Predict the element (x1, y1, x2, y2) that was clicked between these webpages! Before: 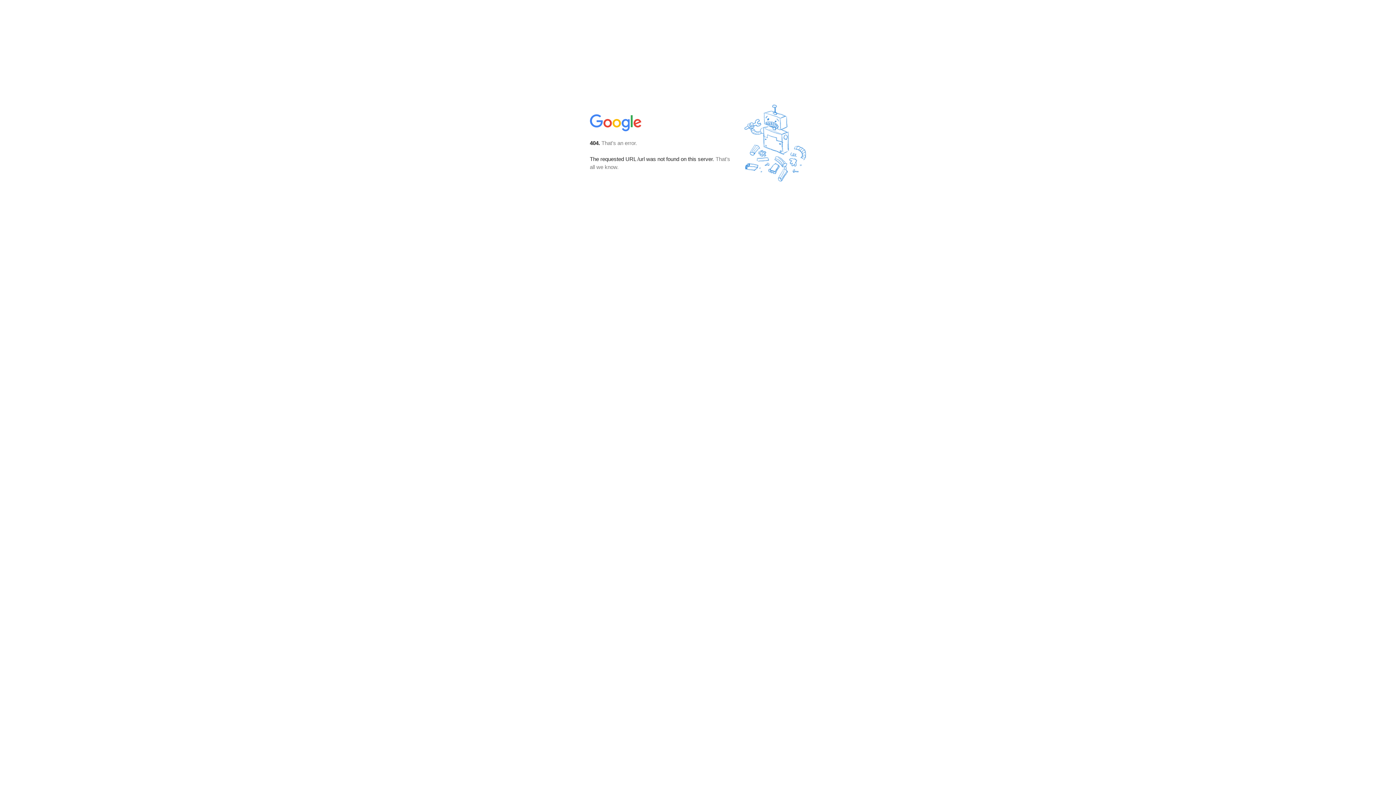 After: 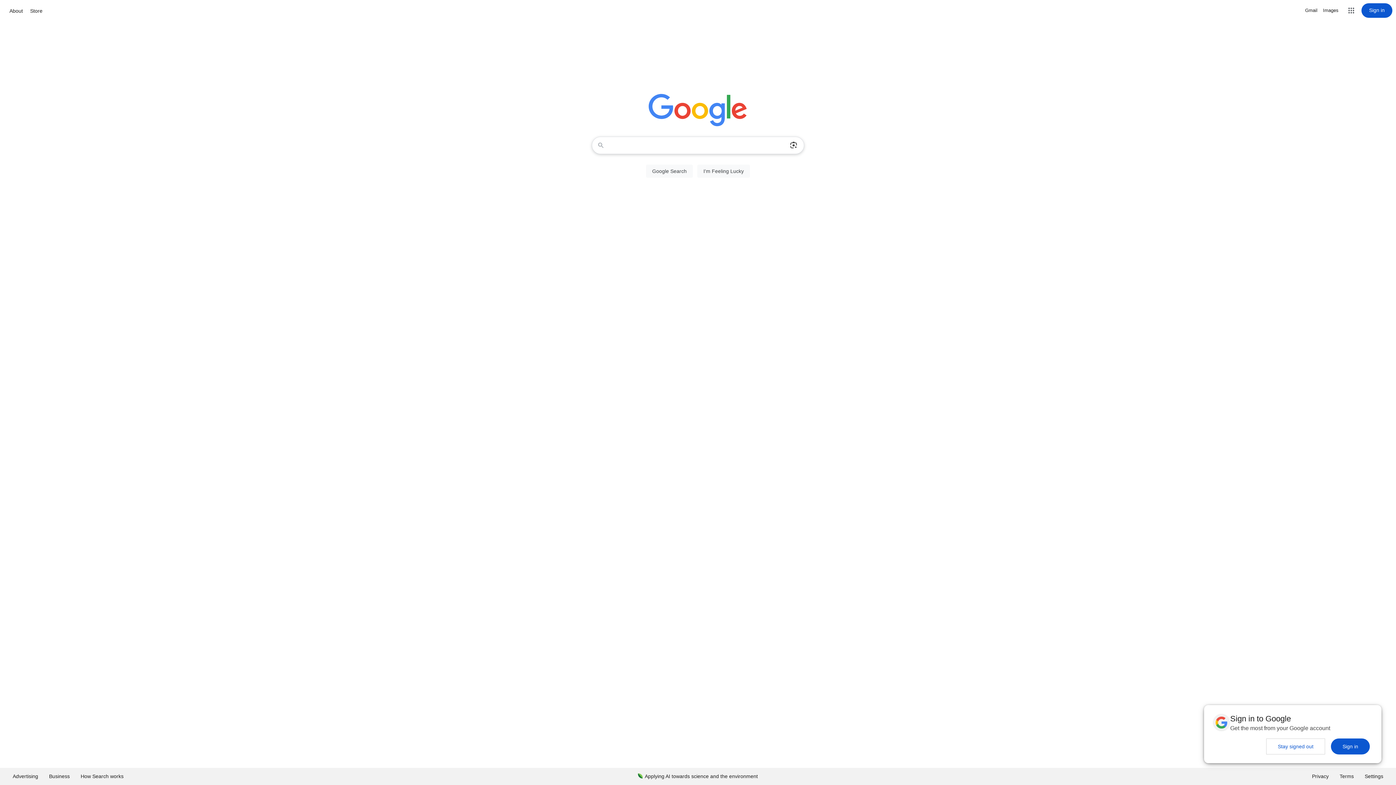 Action: bbox: (590, 127, 642, 134)